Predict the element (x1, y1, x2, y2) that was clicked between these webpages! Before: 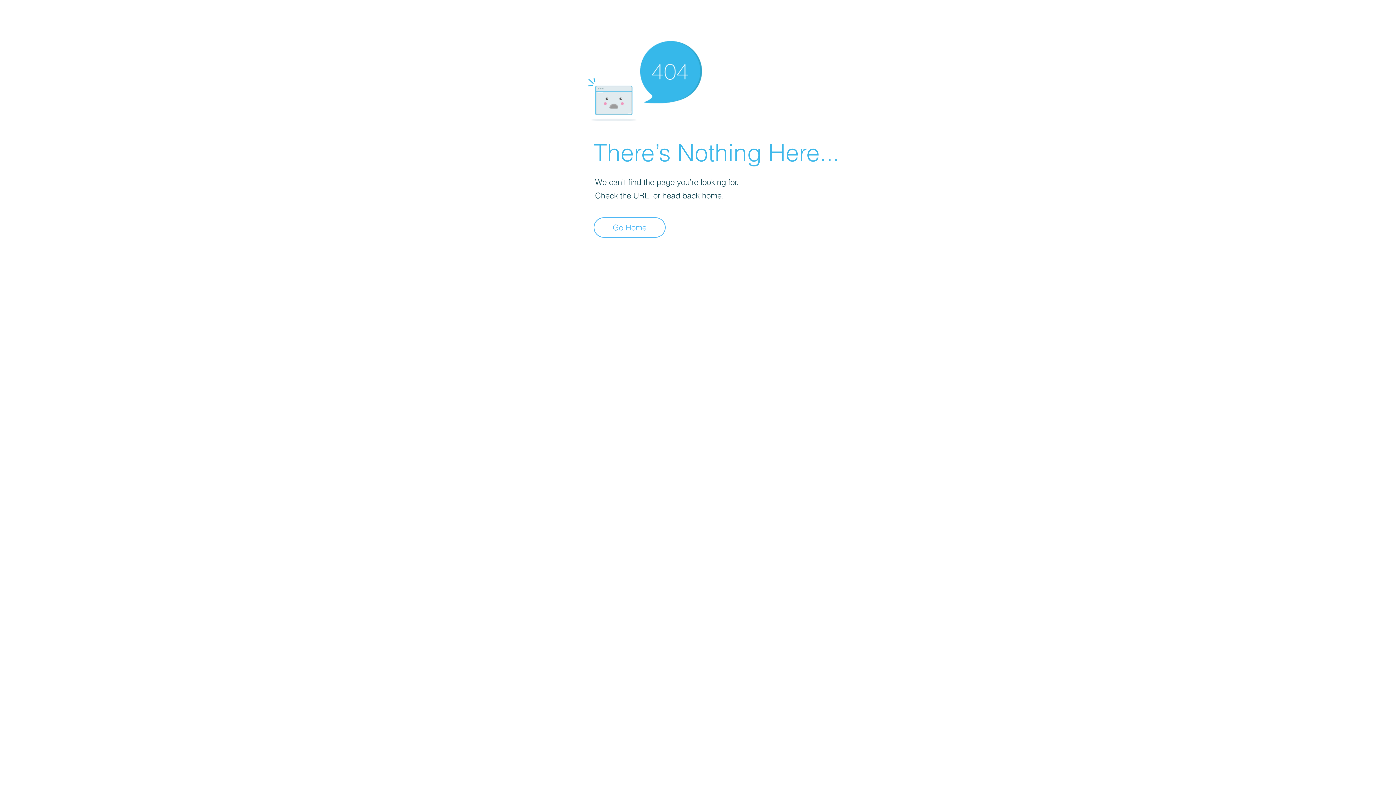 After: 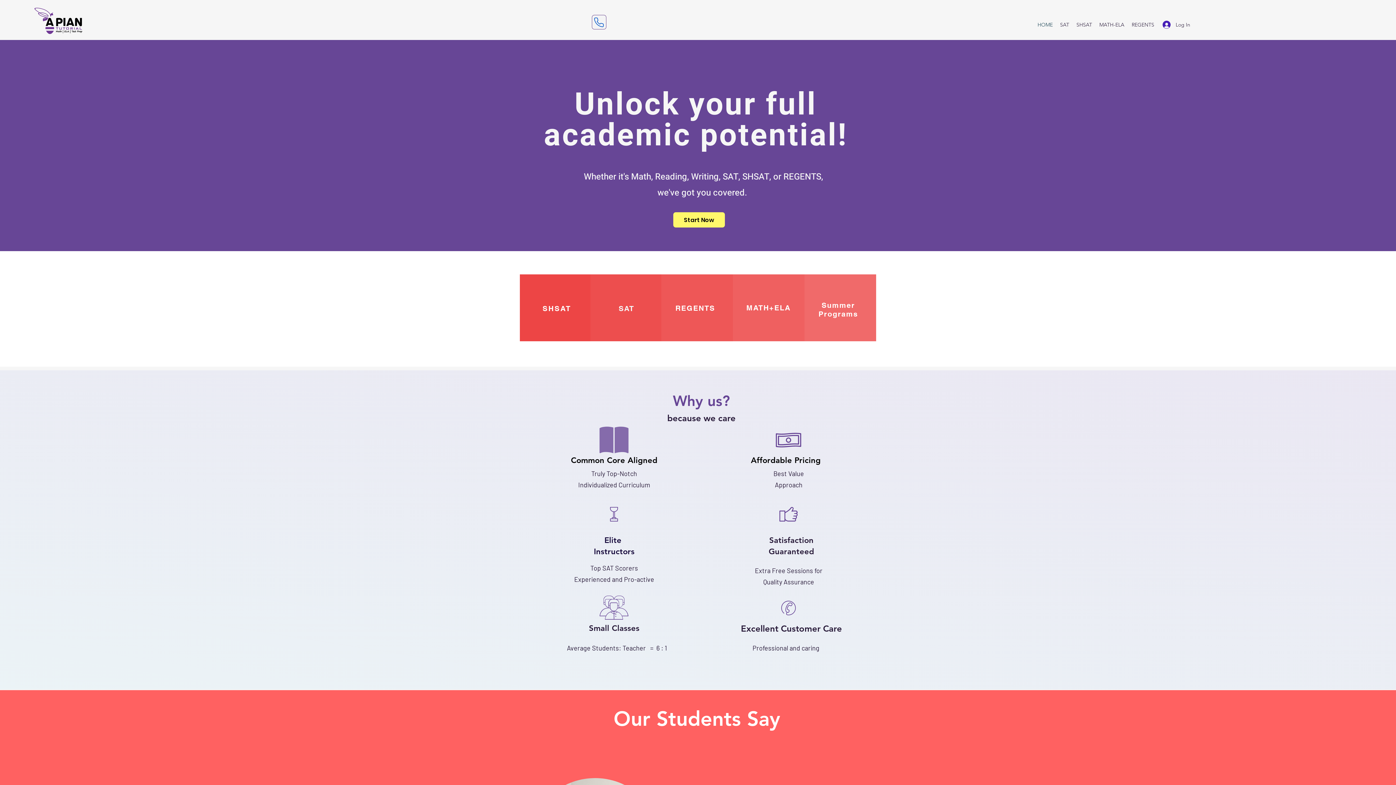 Action: label: Go Home bbox: (593, 217, 665, 237)